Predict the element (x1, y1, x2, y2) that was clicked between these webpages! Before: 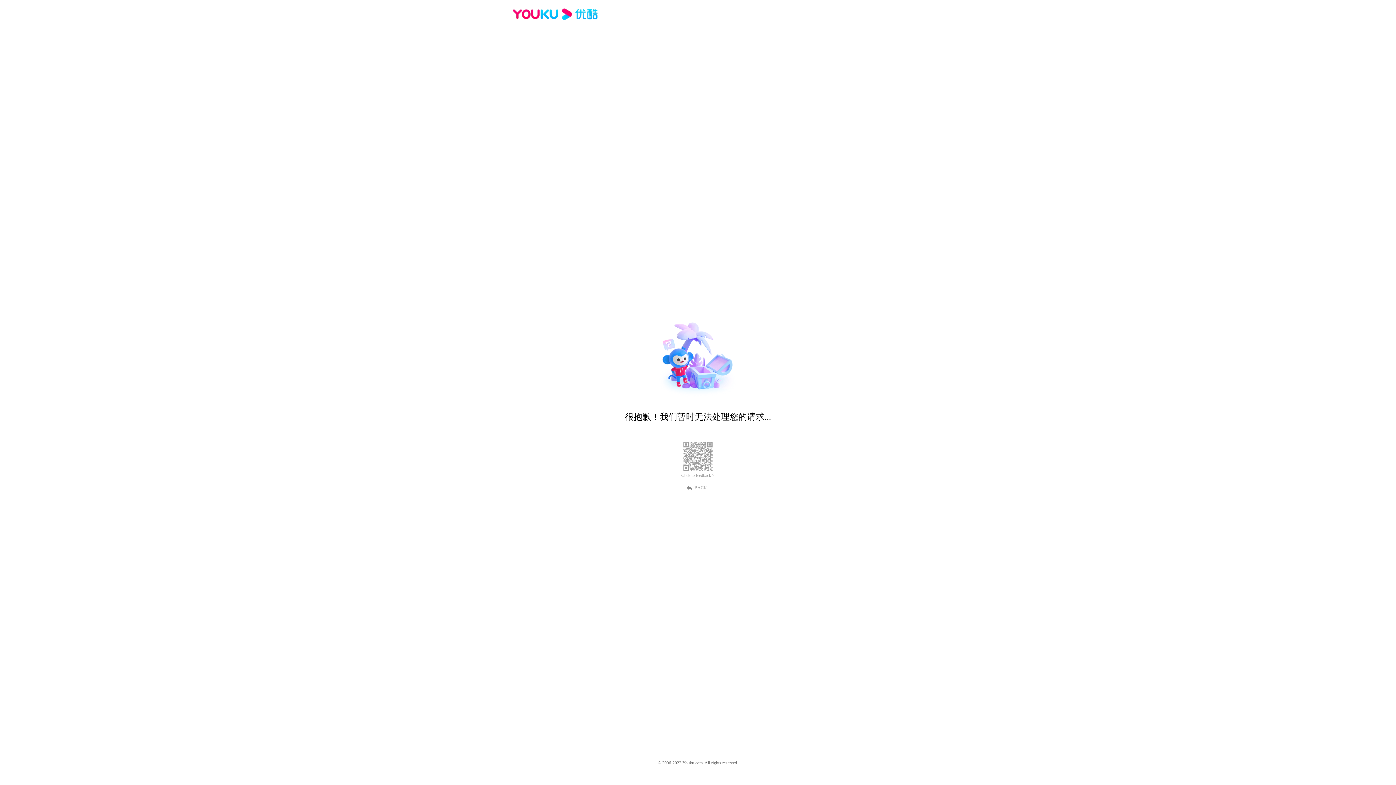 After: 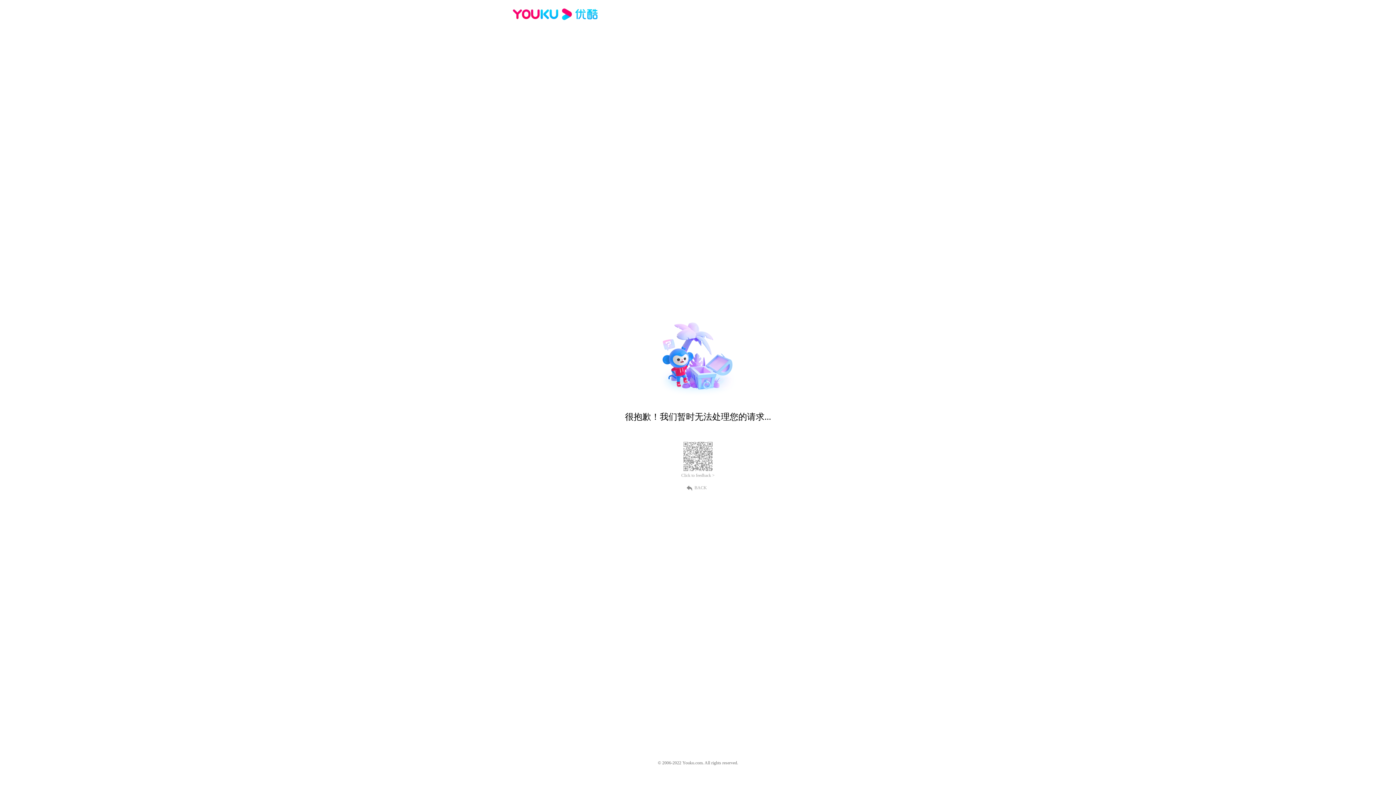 Action: bbox: (512, 16, 600, 25)